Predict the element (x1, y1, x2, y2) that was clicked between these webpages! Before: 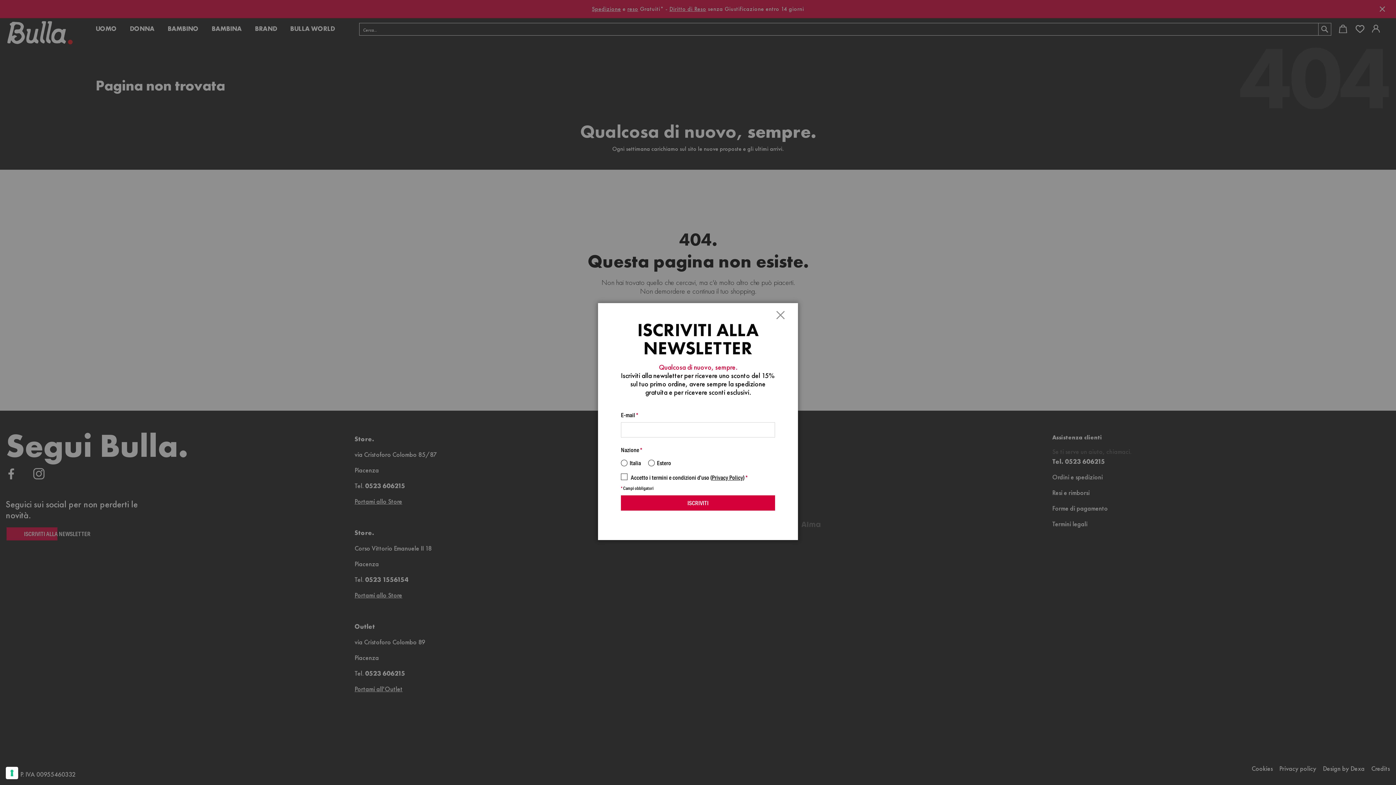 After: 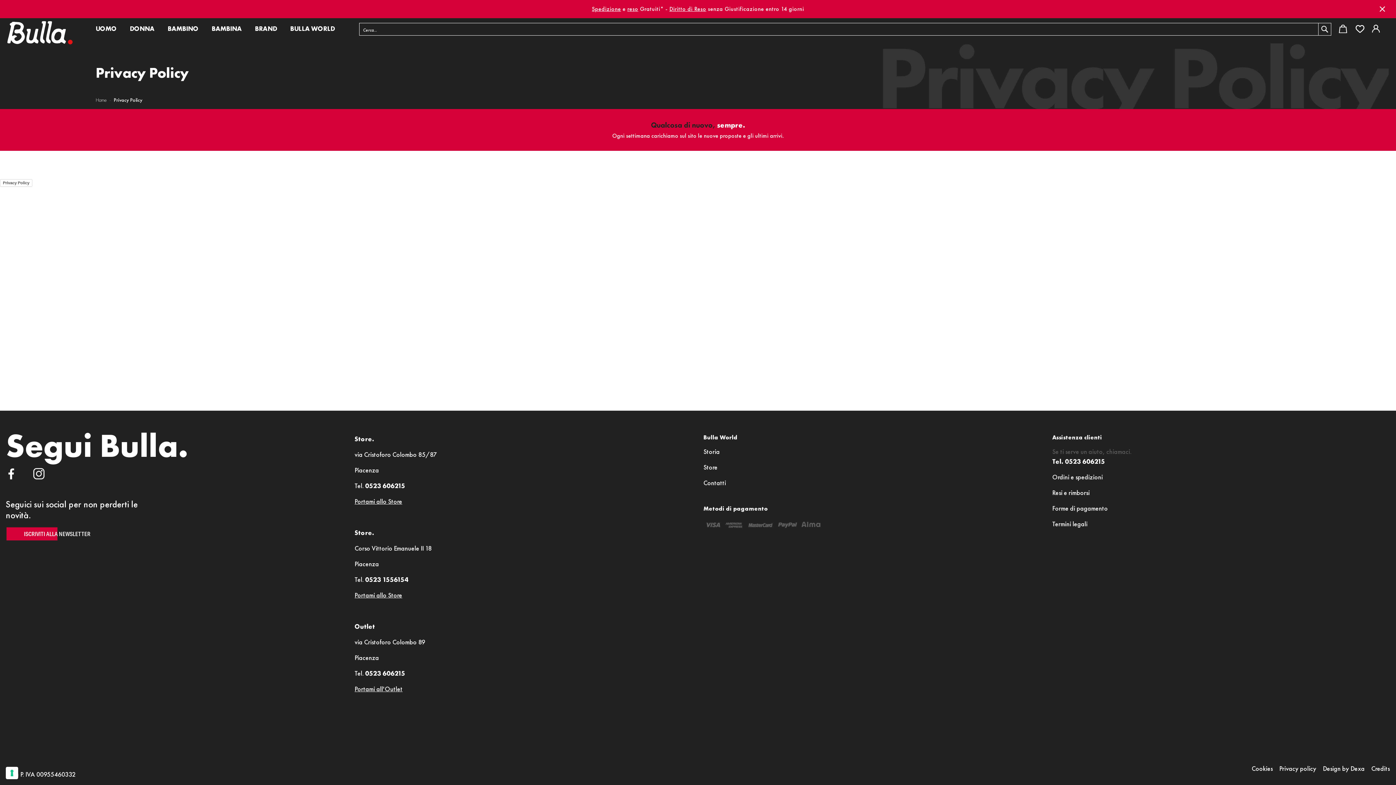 Action: label: Privacy Policy bbox: (712, 473, 743, 481)